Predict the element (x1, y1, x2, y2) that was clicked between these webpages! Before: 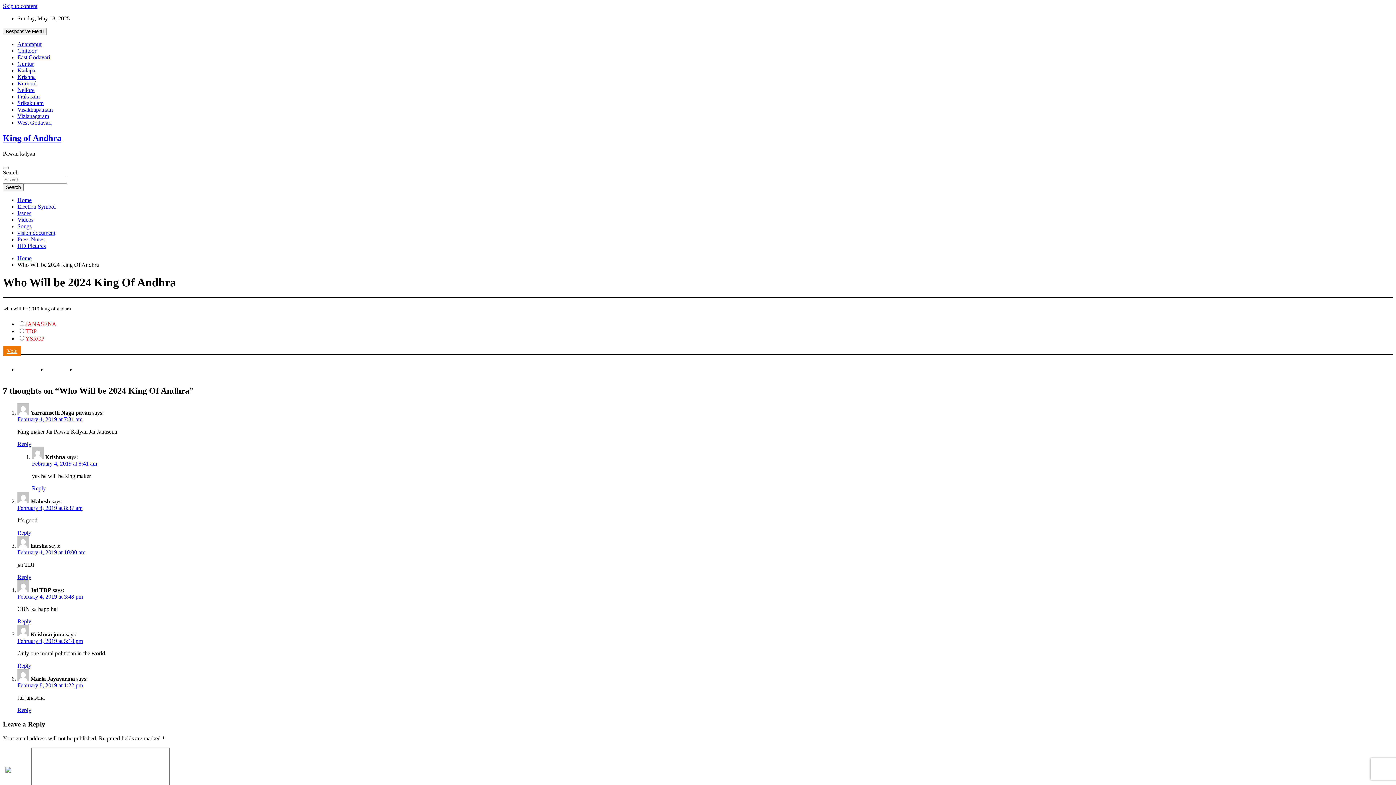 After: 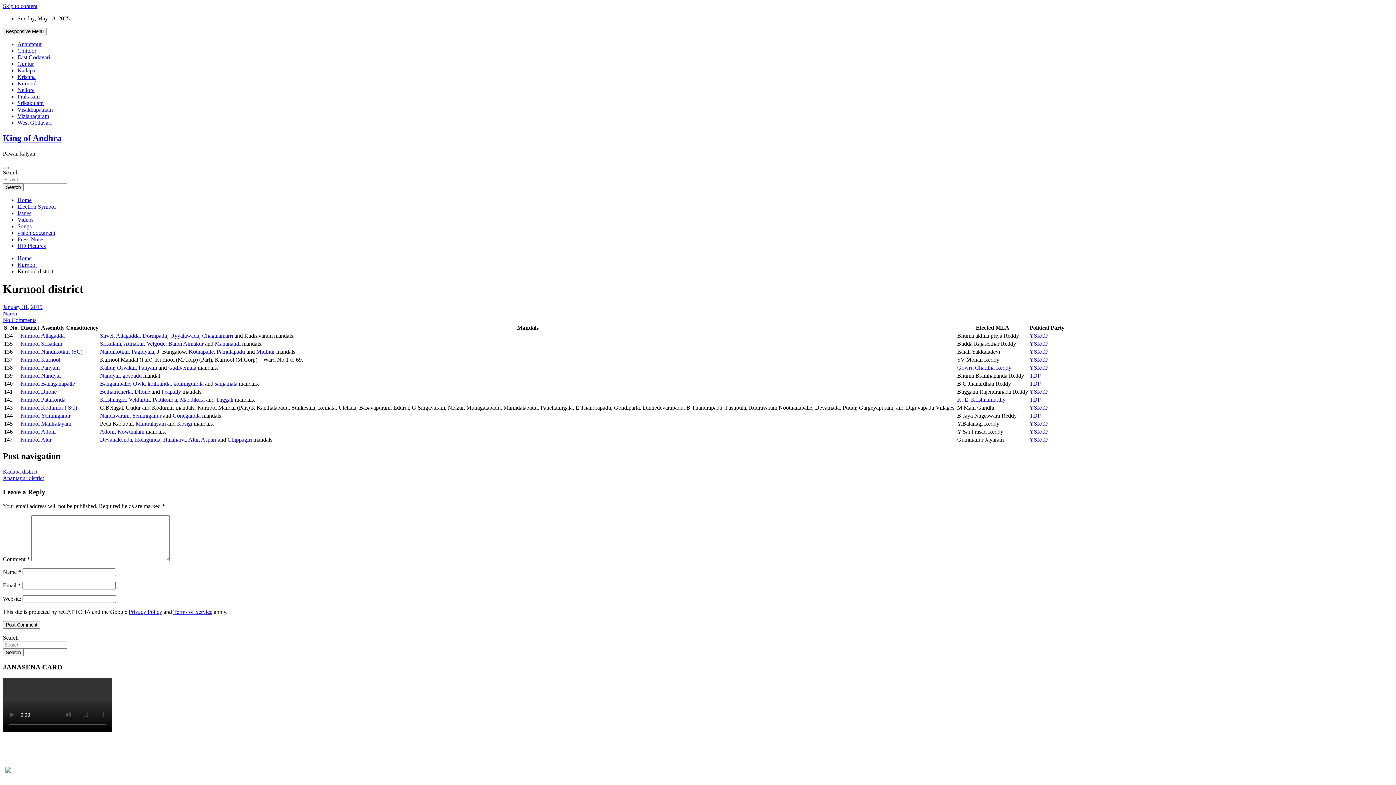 Action: bbox: (17, 80, 36, 86) label: Kurnool